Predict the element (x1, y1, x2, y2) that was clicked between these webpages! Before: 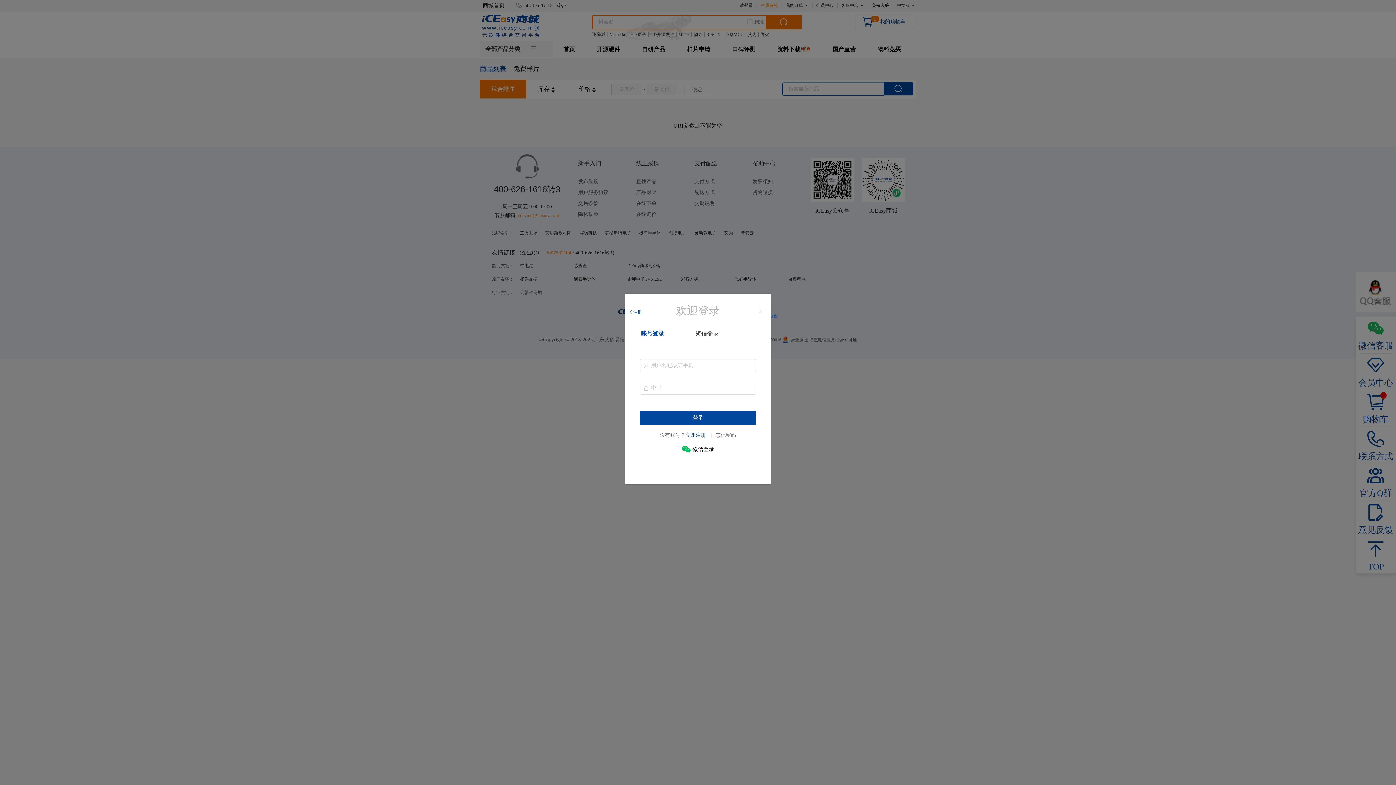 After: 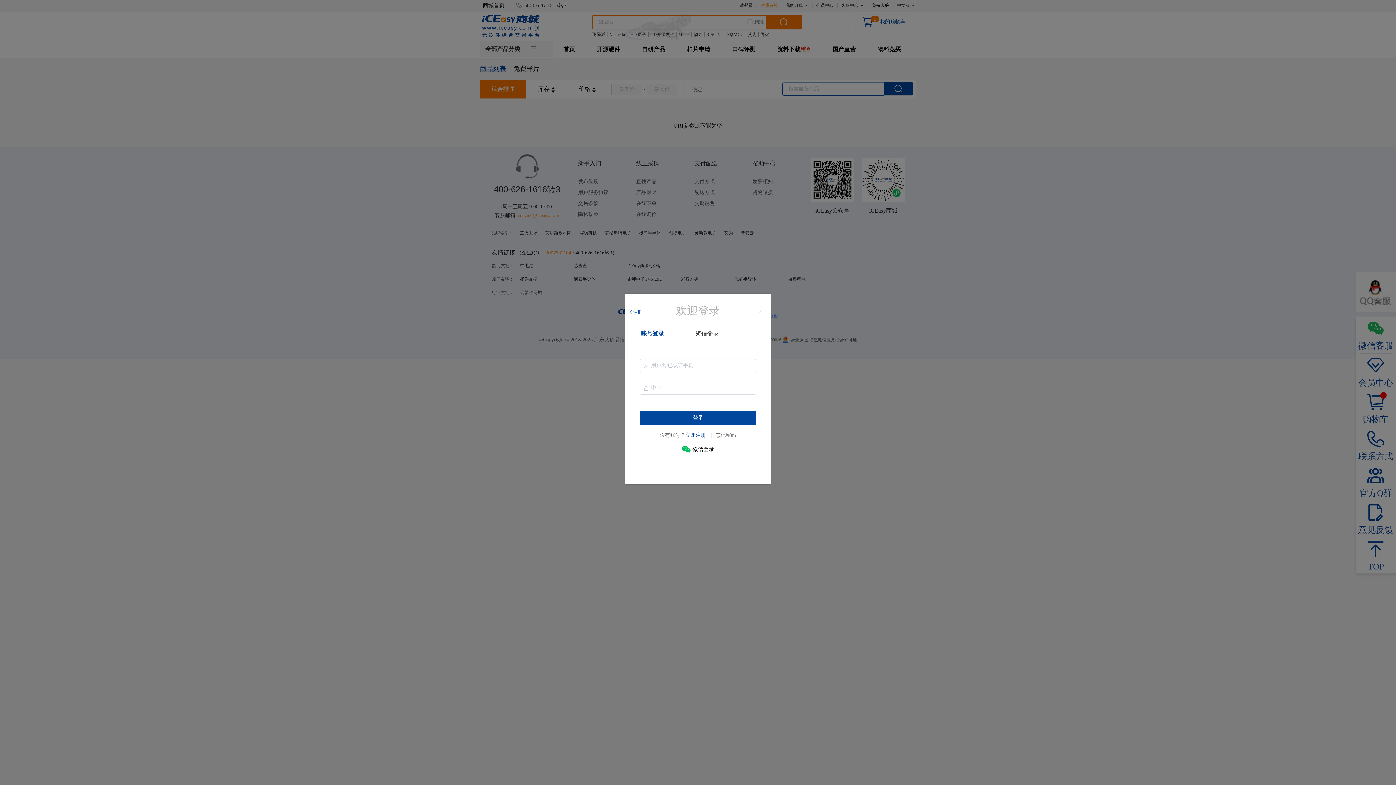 Action: label: Close bbox: (757, 308, 763, 314)